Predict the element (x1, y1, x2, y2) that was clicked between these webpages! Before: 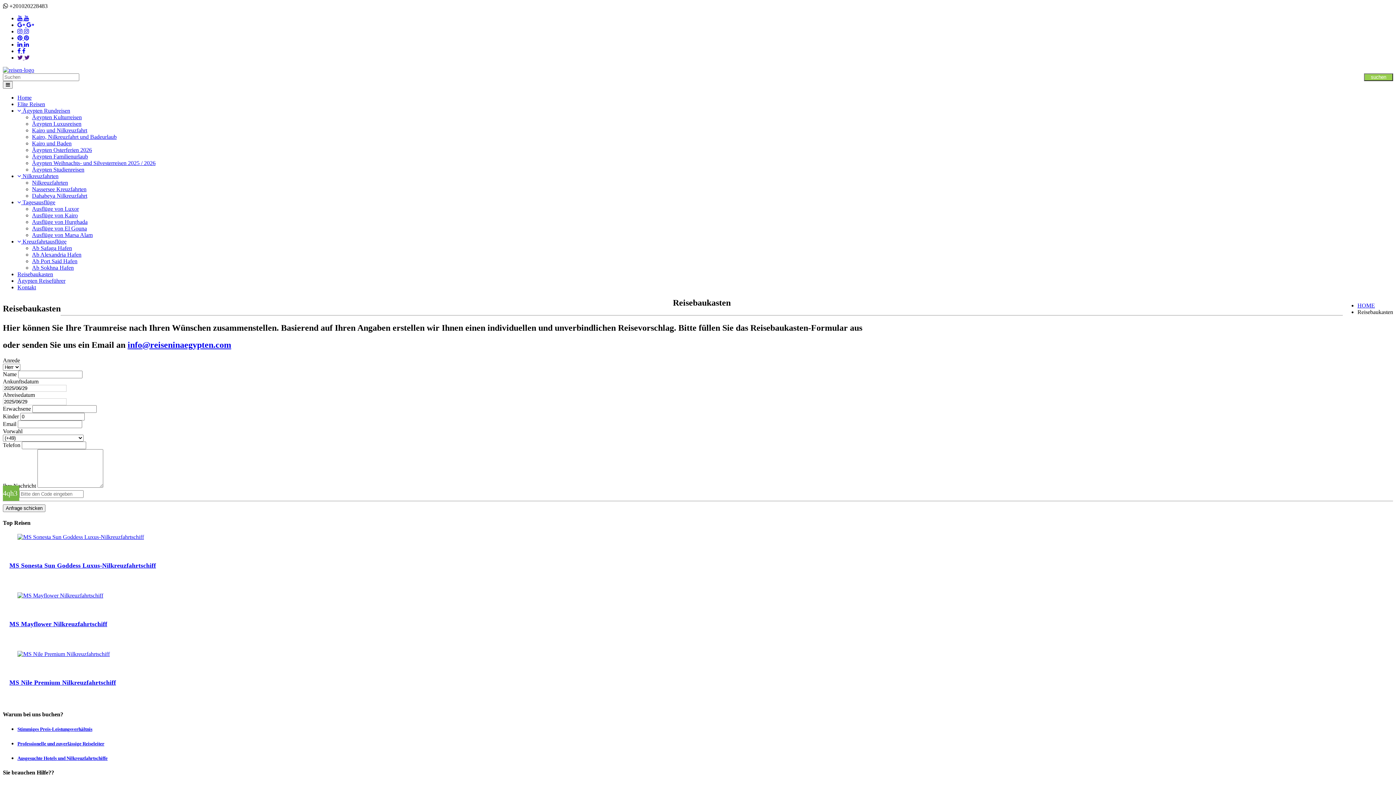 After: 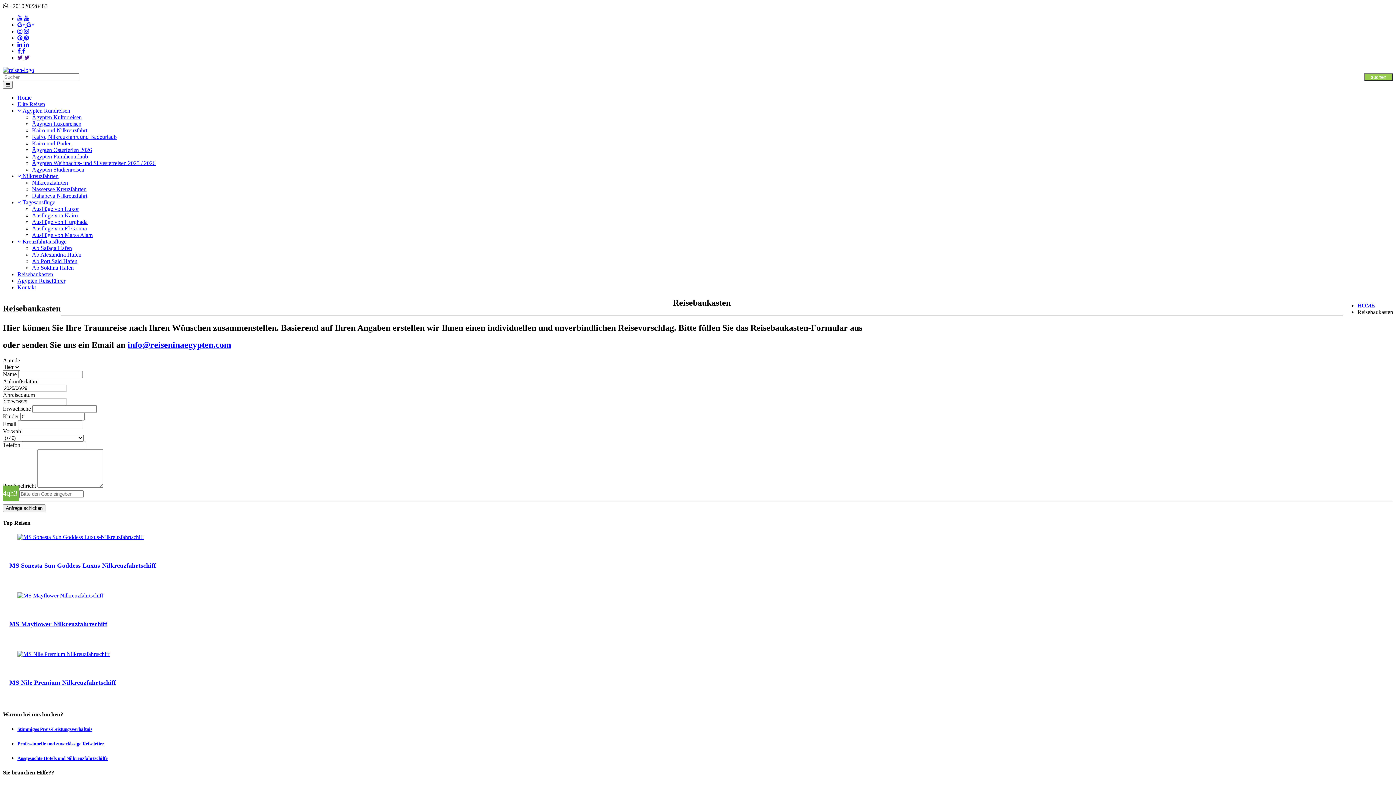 Action: bbox: (17, 48, 22, 54) label:  